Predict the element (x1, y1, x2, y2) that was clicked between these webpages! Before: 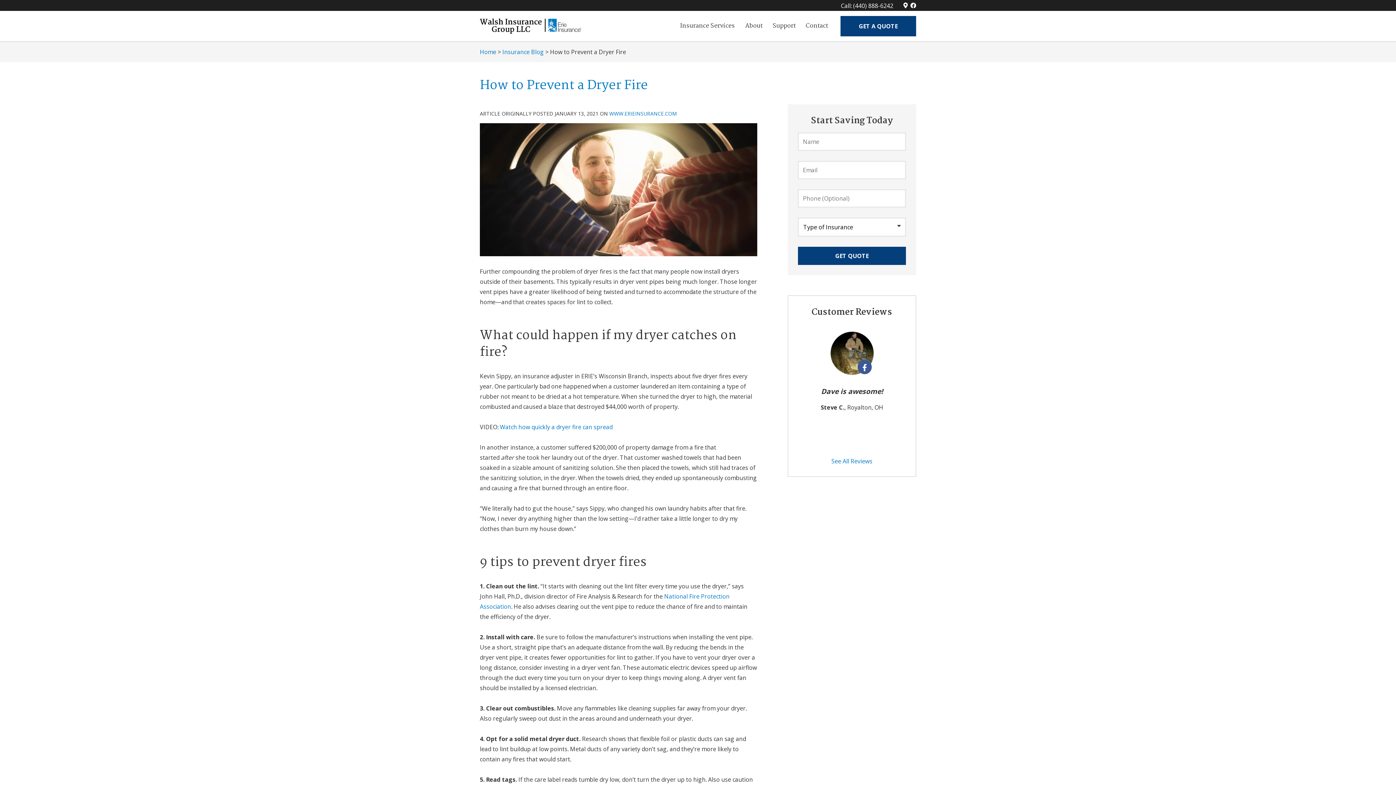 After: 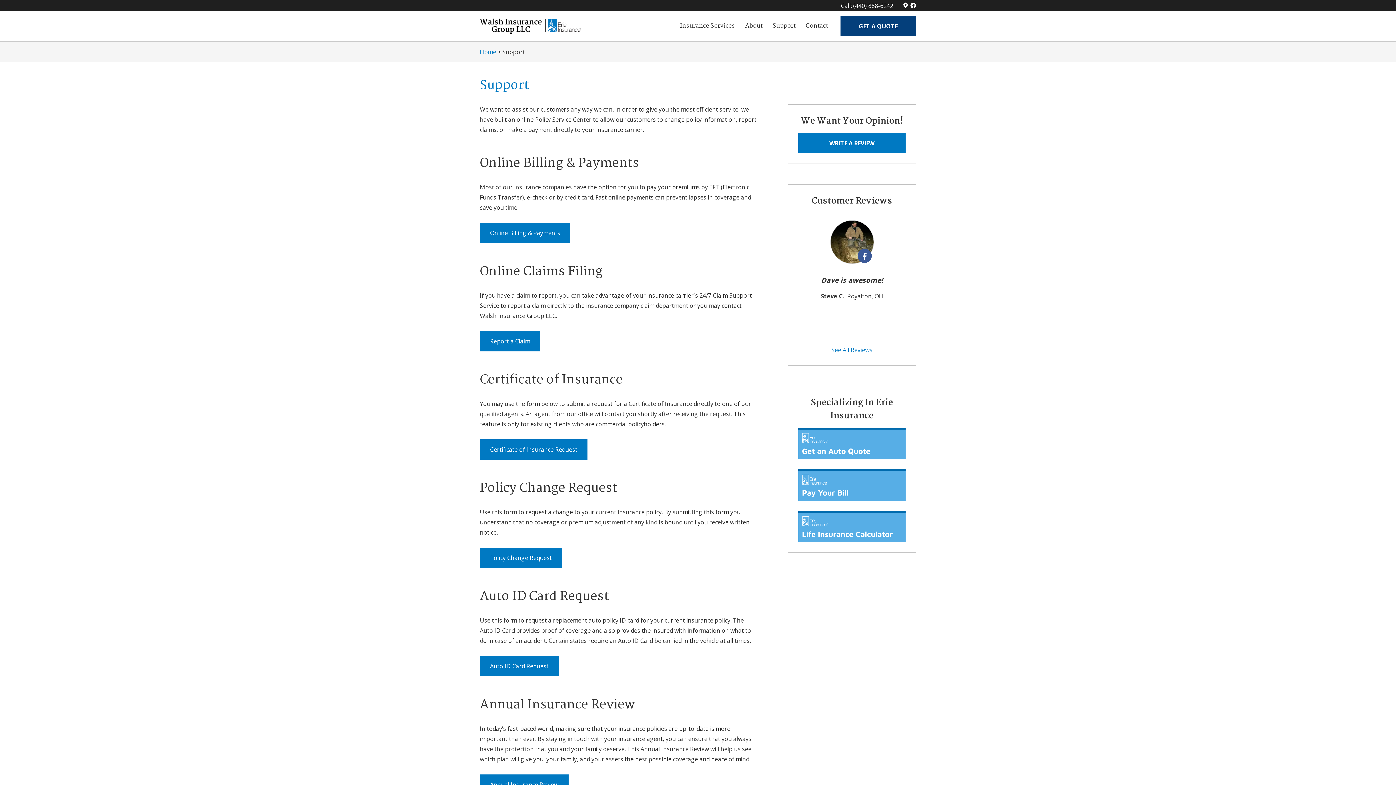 Action: label: Support bbox: (767, 15, 800, 36)